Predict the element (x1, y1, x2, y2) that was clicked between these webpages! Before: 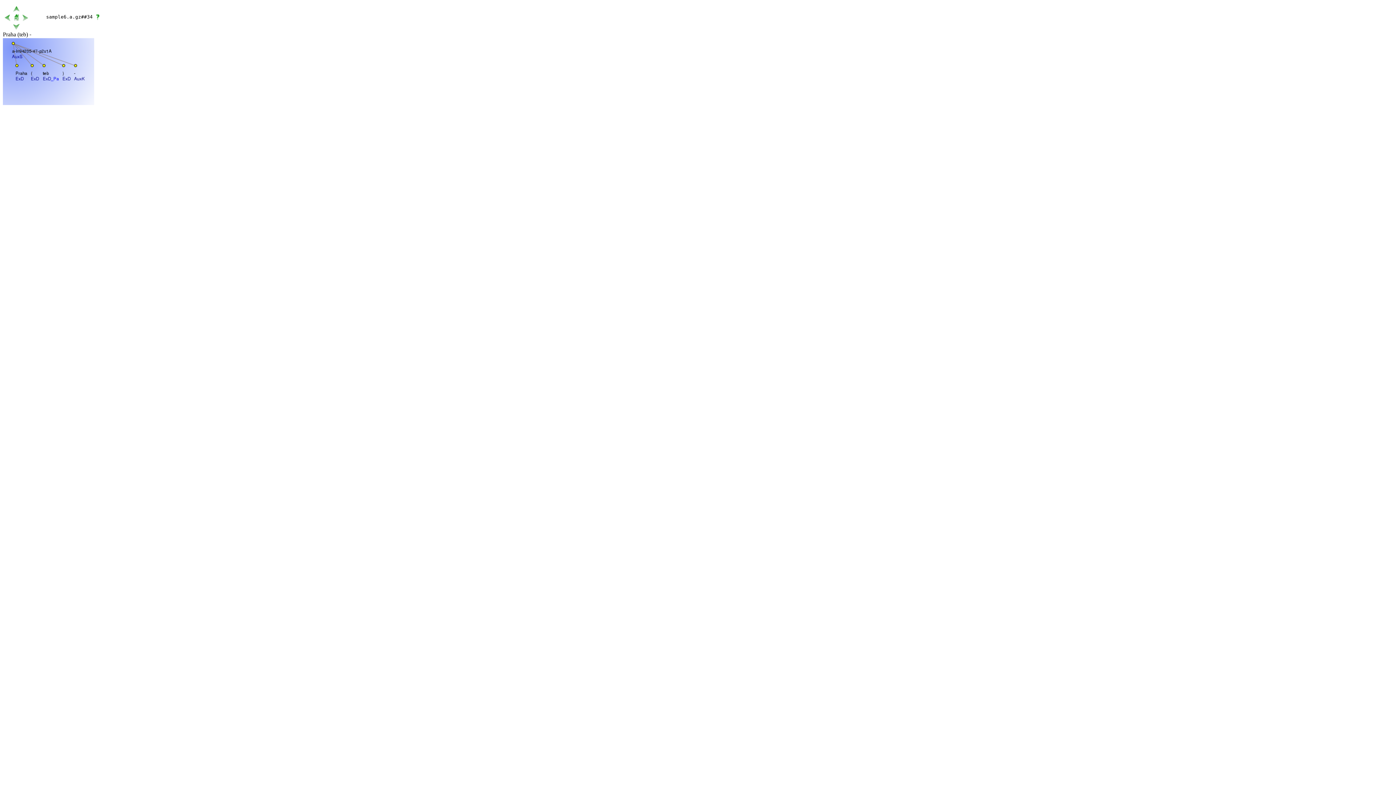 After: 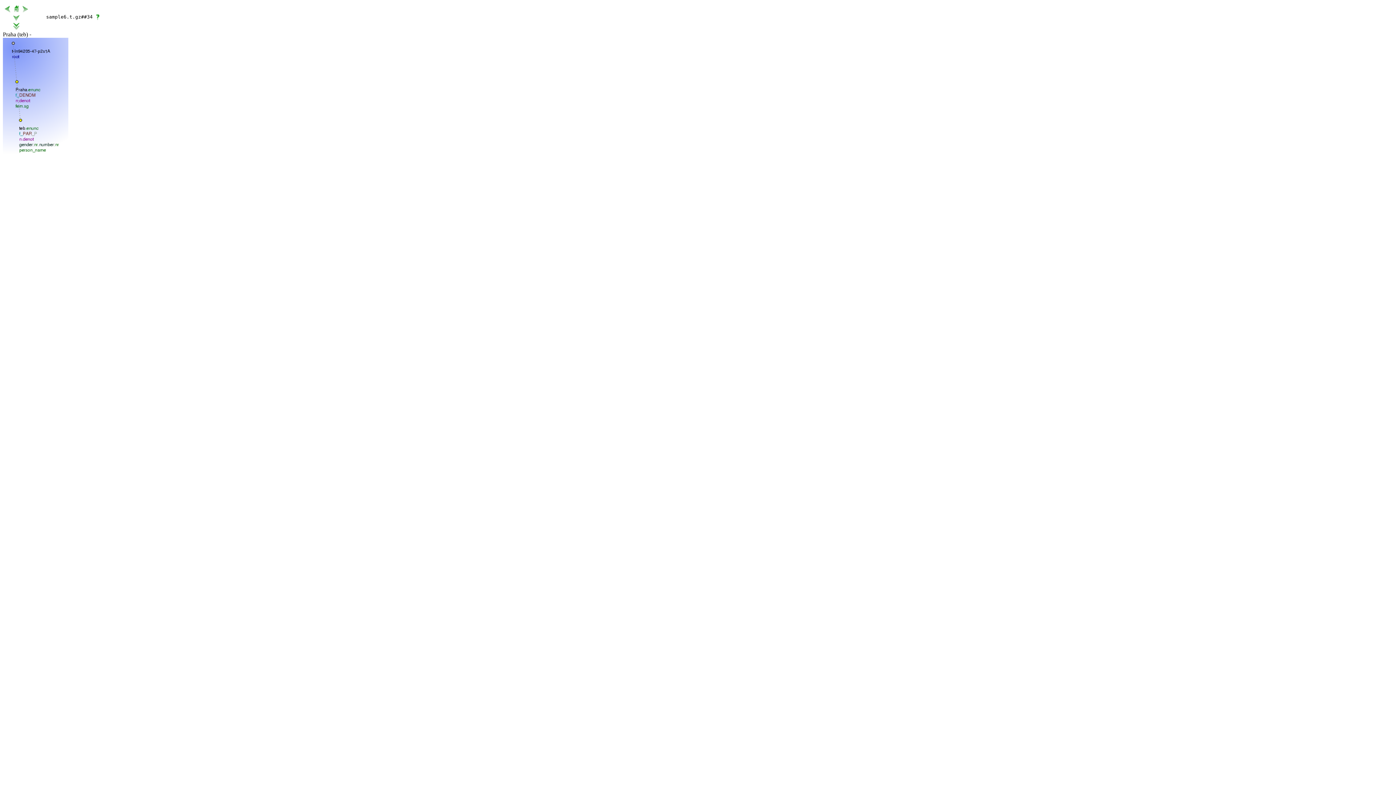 Action: bbox: (12, 7, 20, 13)